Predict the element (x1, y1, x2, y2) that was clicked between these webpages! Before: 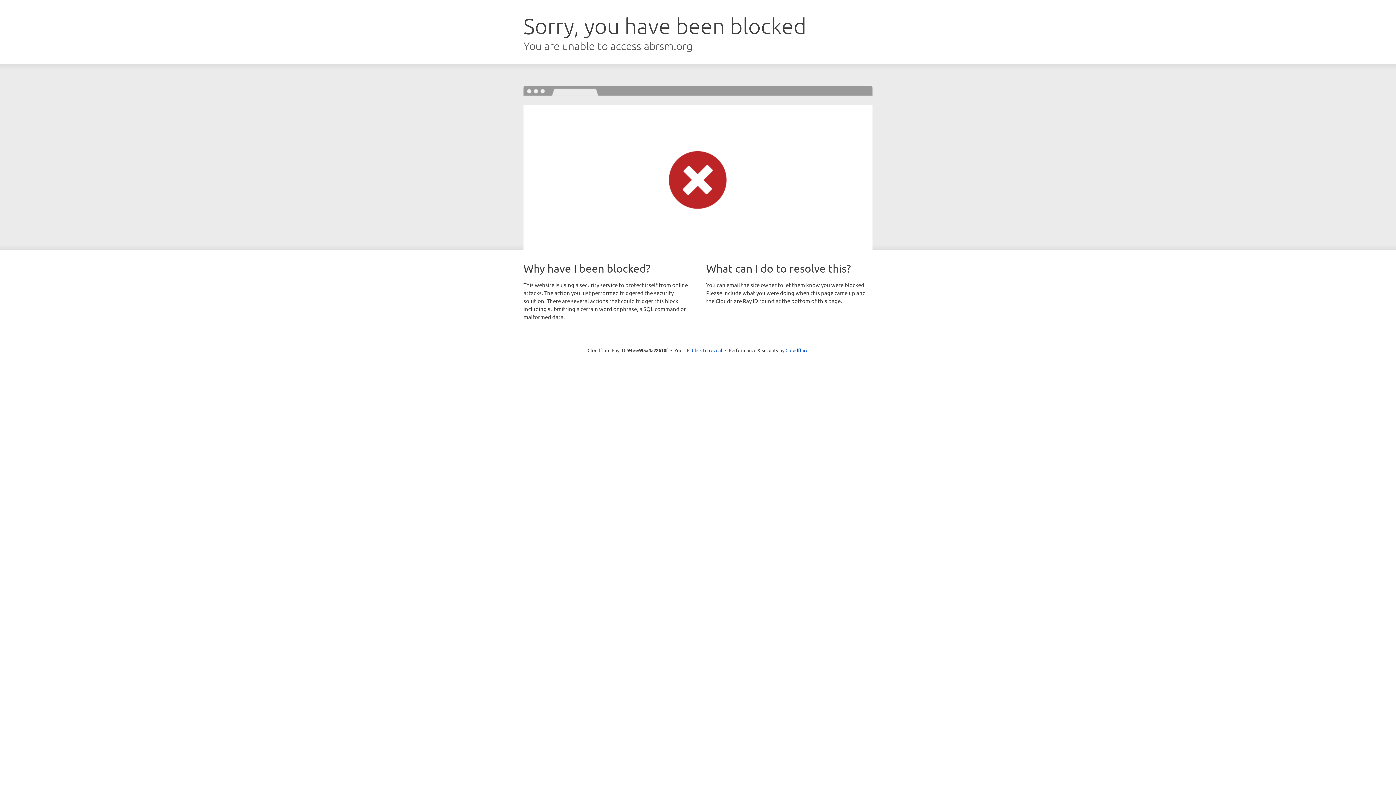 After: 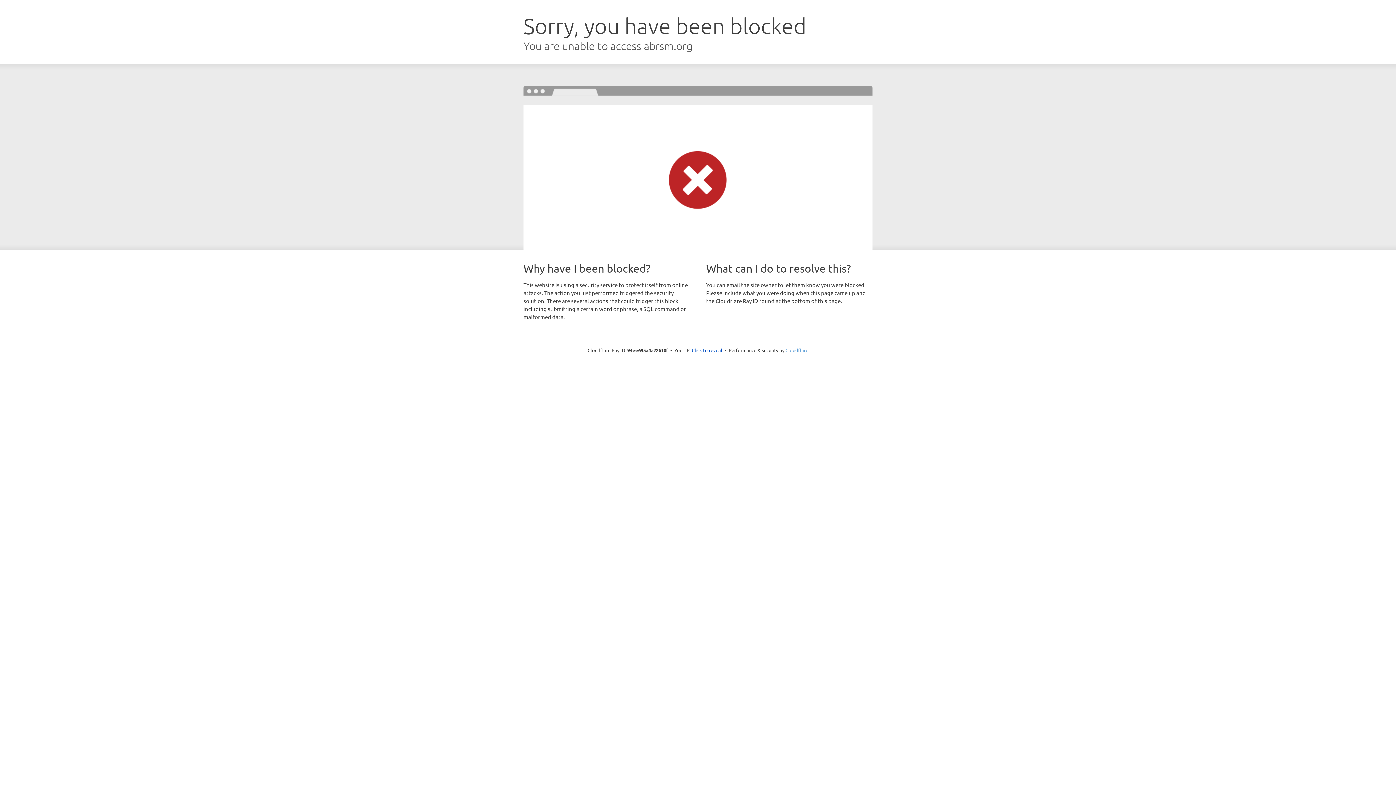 Action: bbox: (785, 347, 808, 353) label: Cloudflare